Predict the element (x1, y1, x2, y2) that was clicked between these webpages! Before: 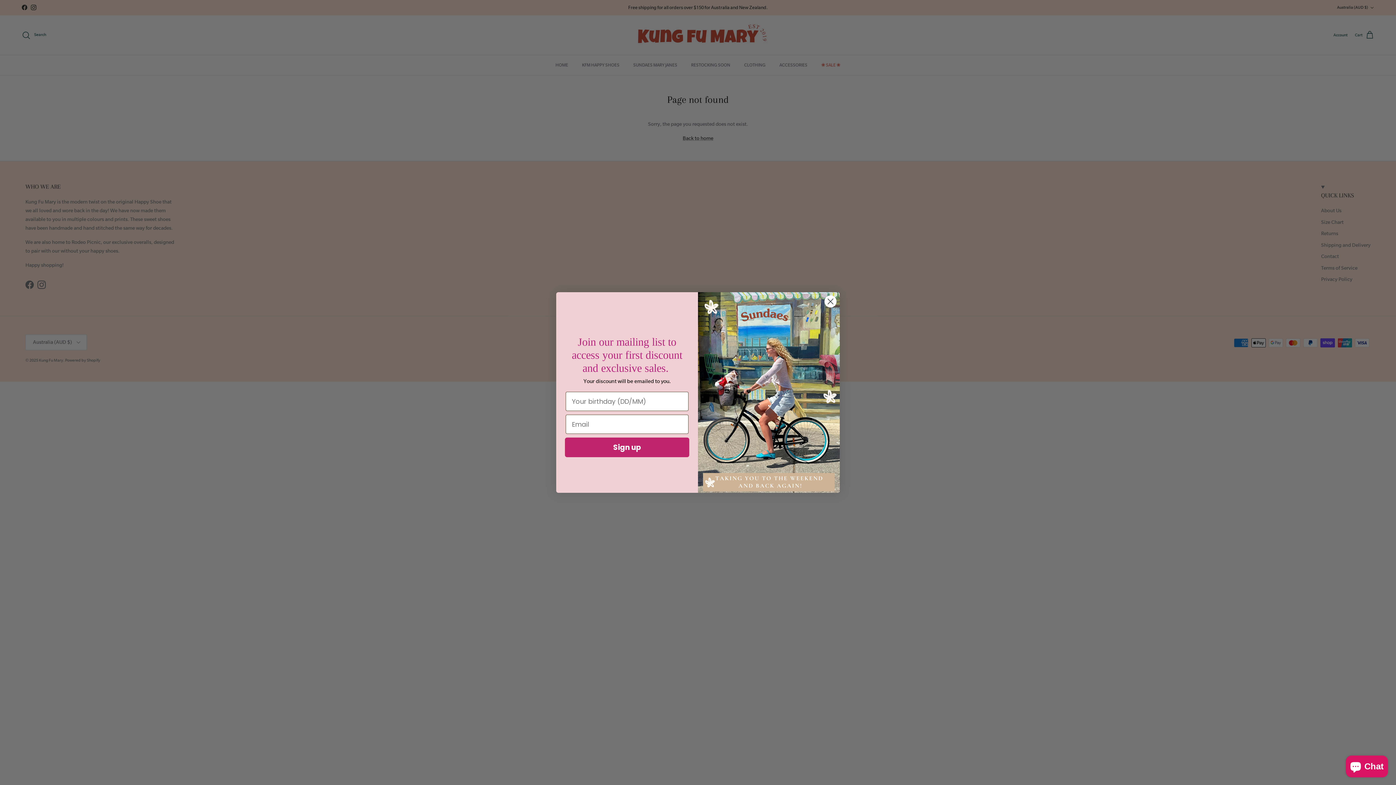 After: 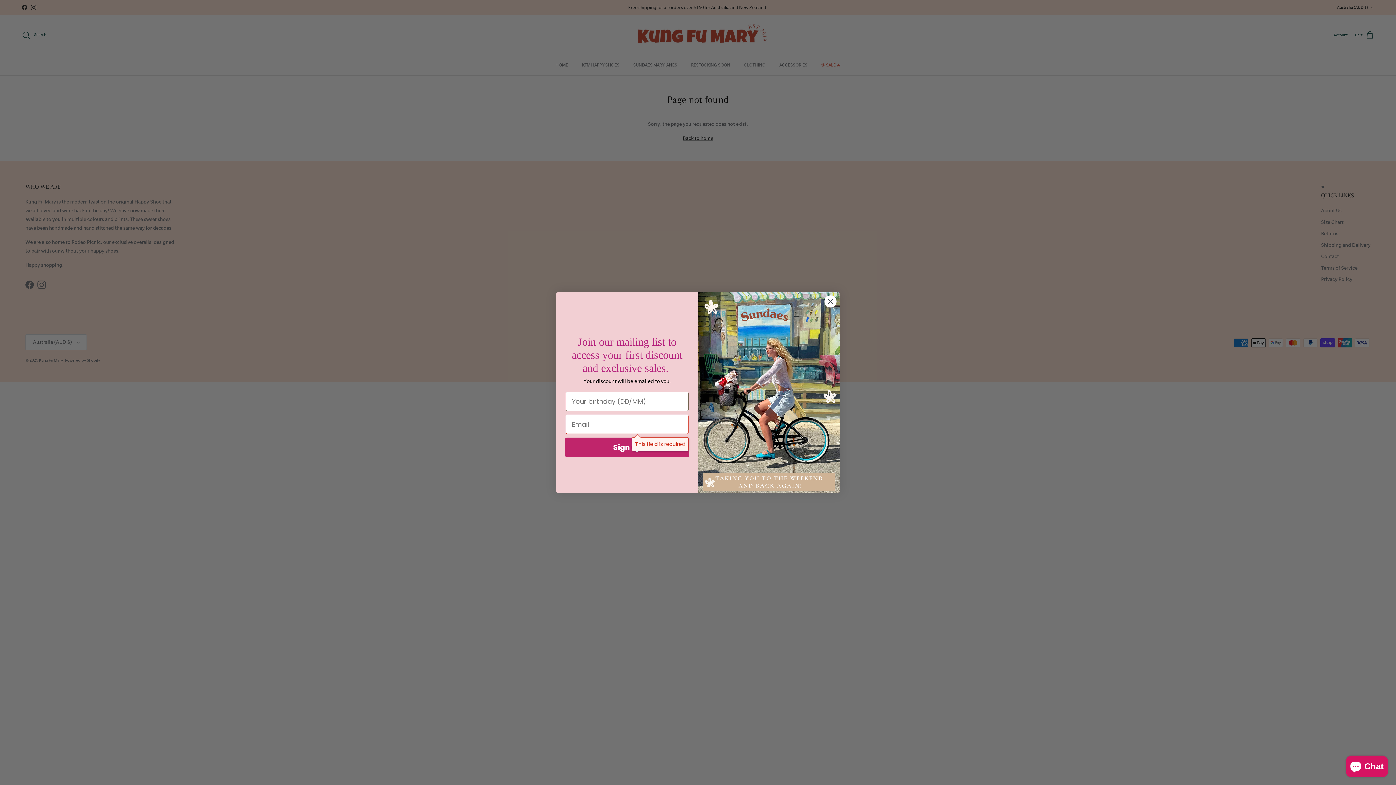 Action: bbox: (565, 437, 689, 457) label: Sign up